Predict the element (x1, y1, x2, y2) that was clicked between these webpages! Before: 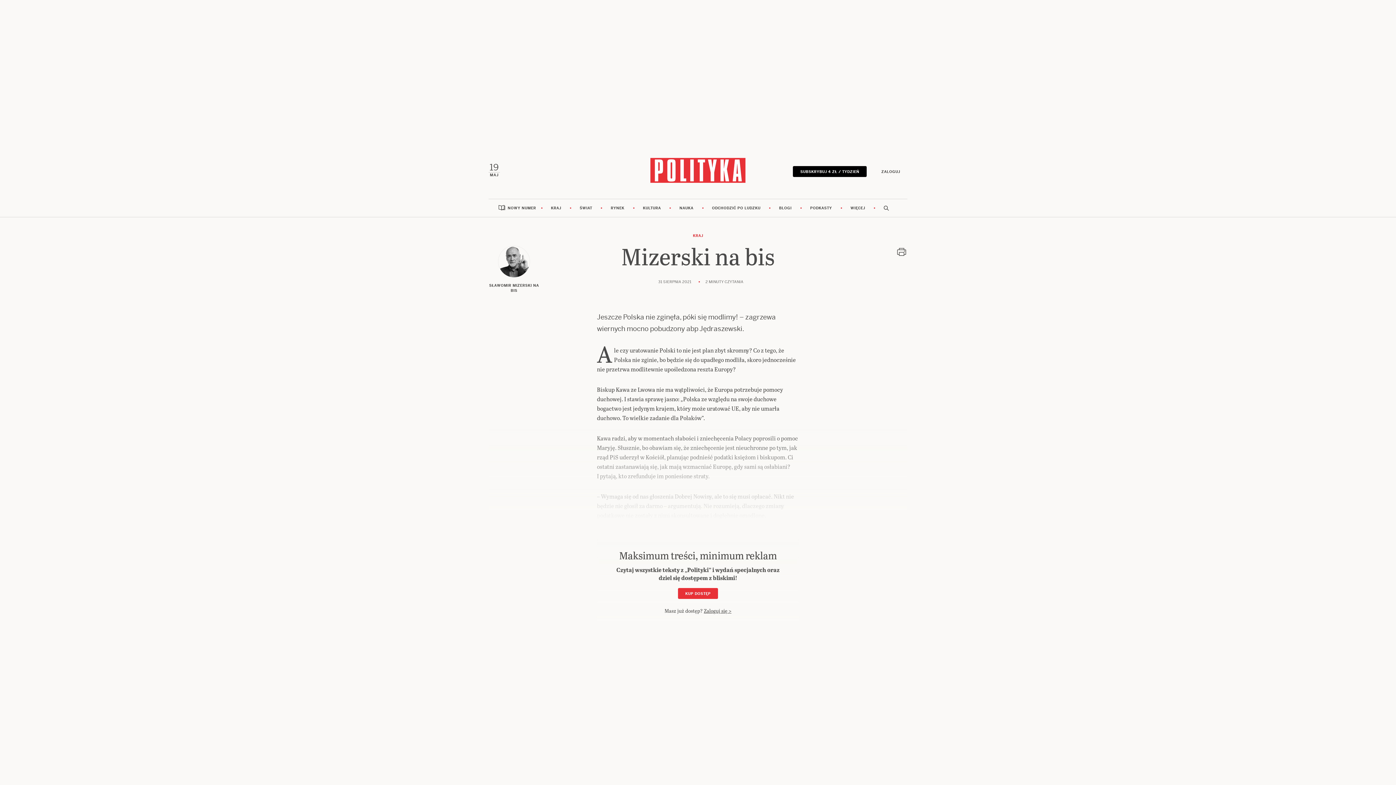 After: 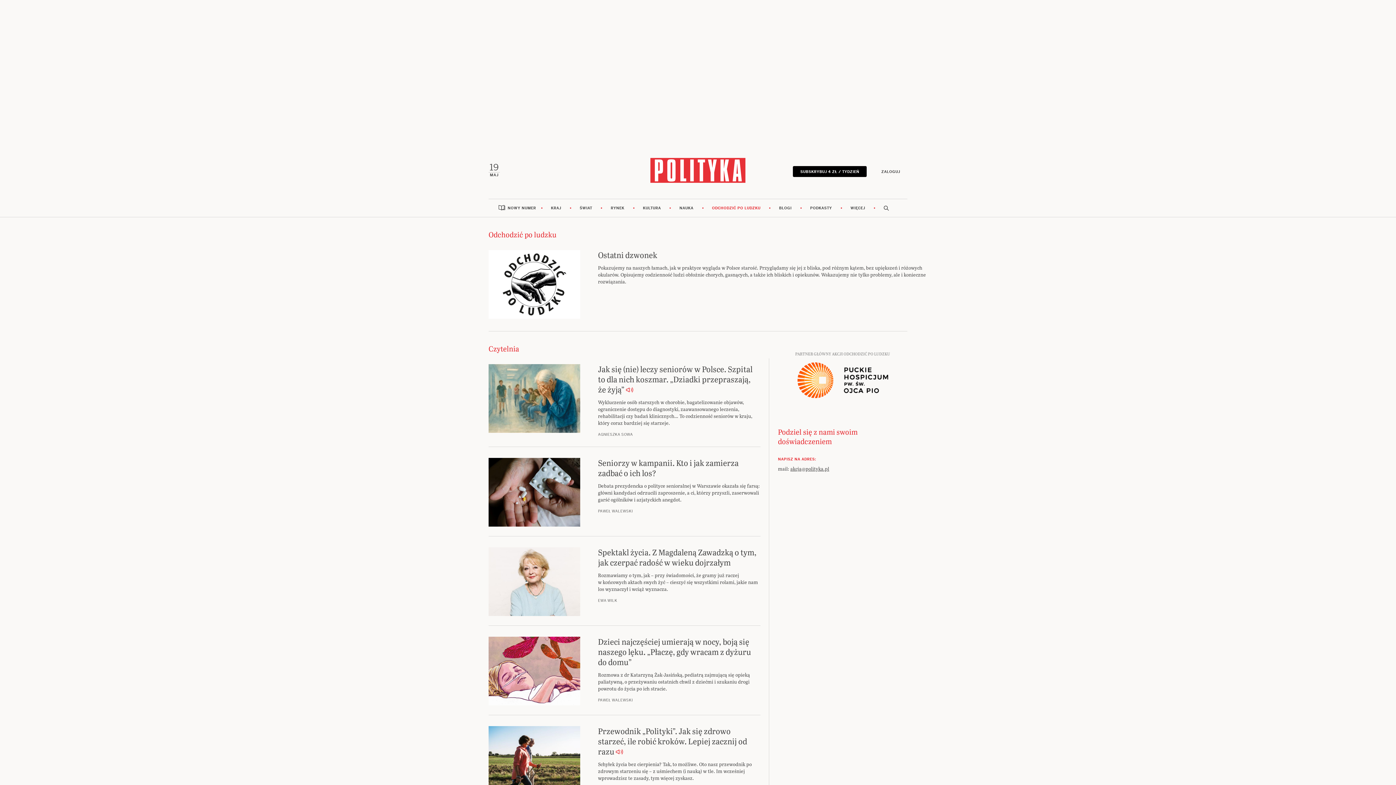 Action: label: ODCHODZIĆ PO LUDZKU bbox: (703, 199, 769, 217)